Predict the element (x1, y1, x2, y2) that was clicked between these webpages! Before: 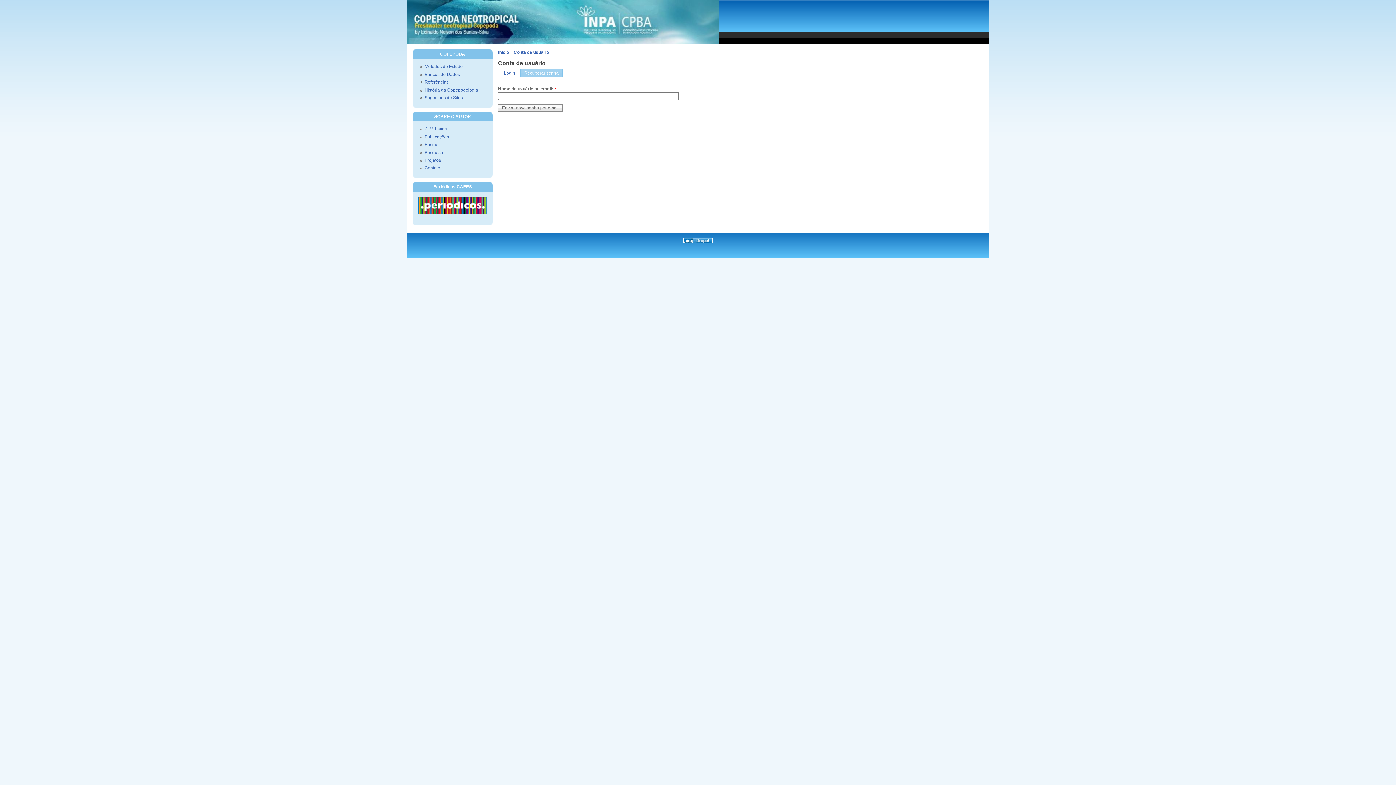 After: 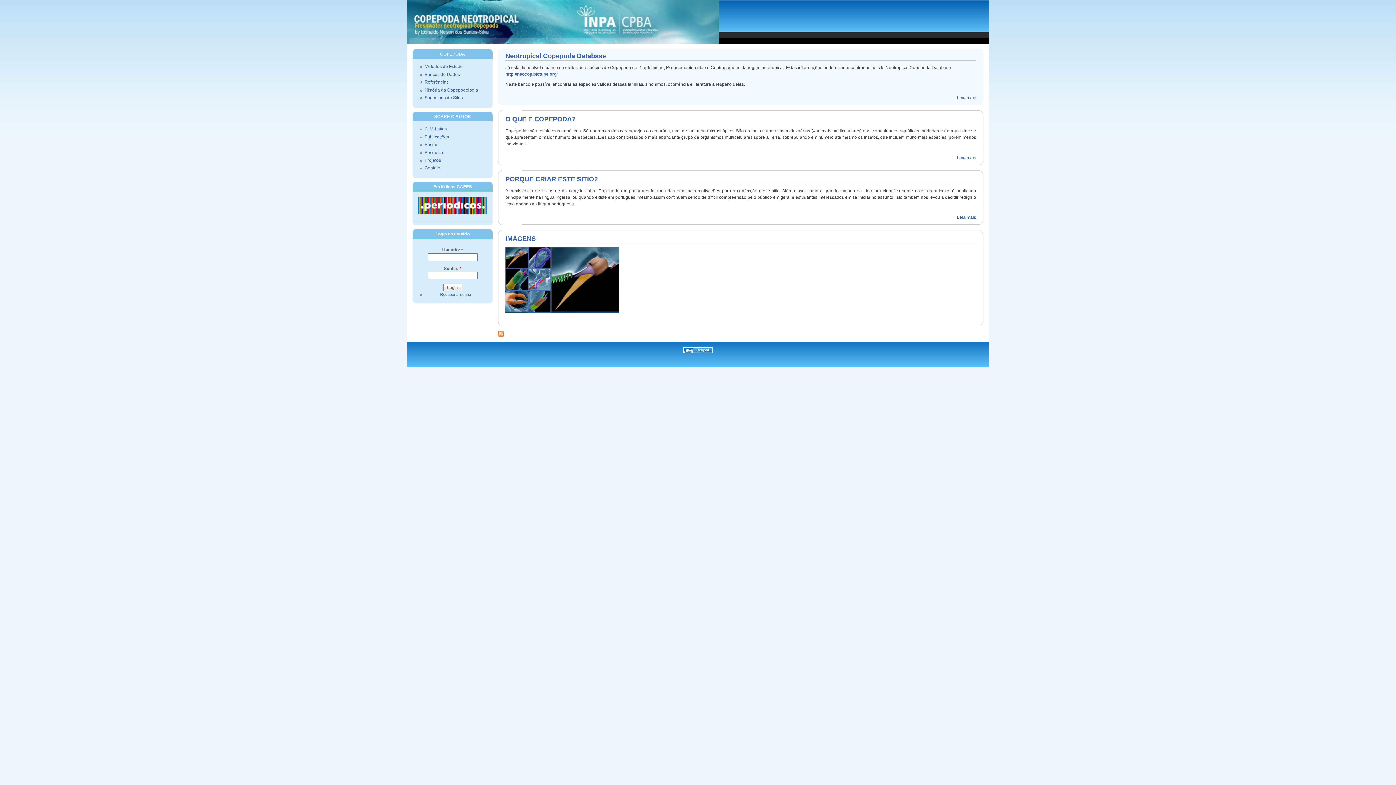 Action: bbox: (407, 40, 718, 45)